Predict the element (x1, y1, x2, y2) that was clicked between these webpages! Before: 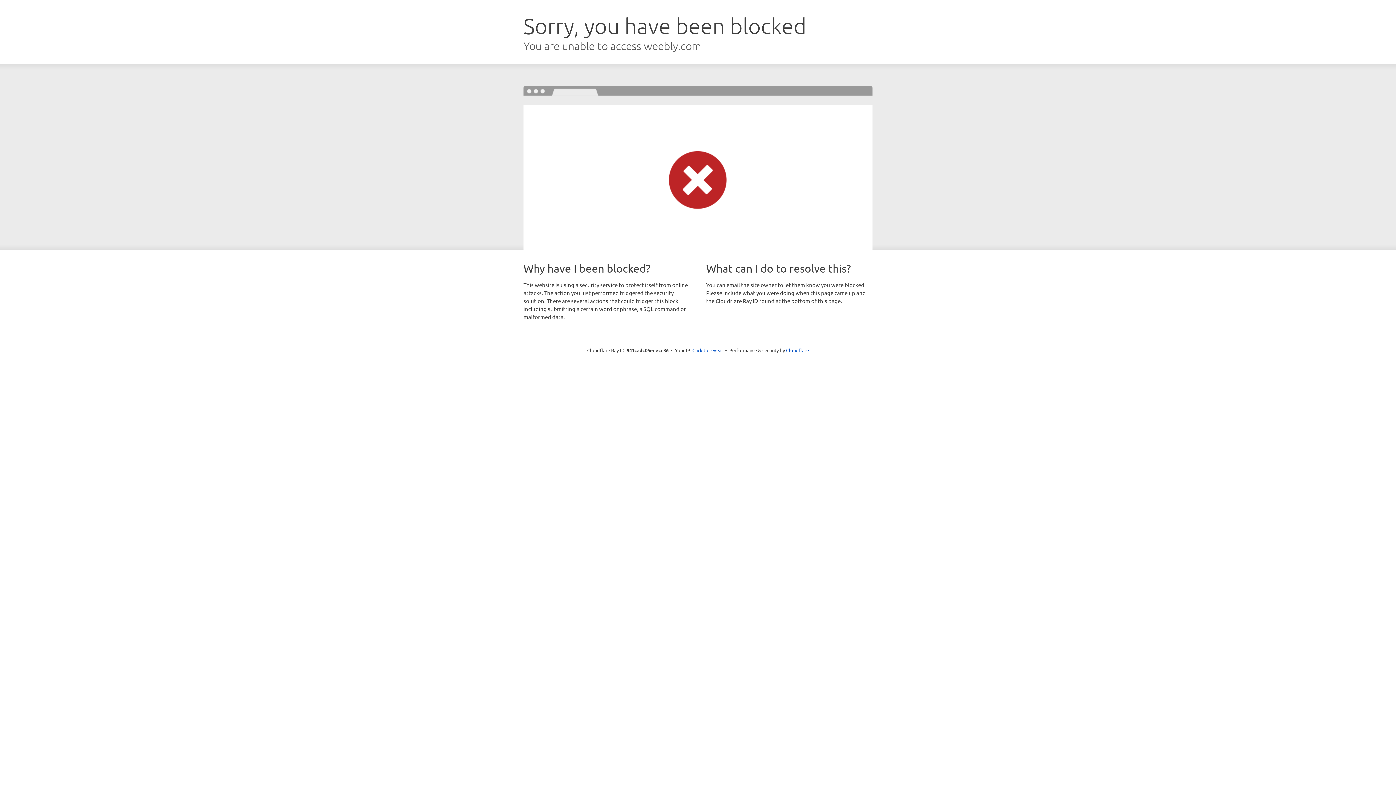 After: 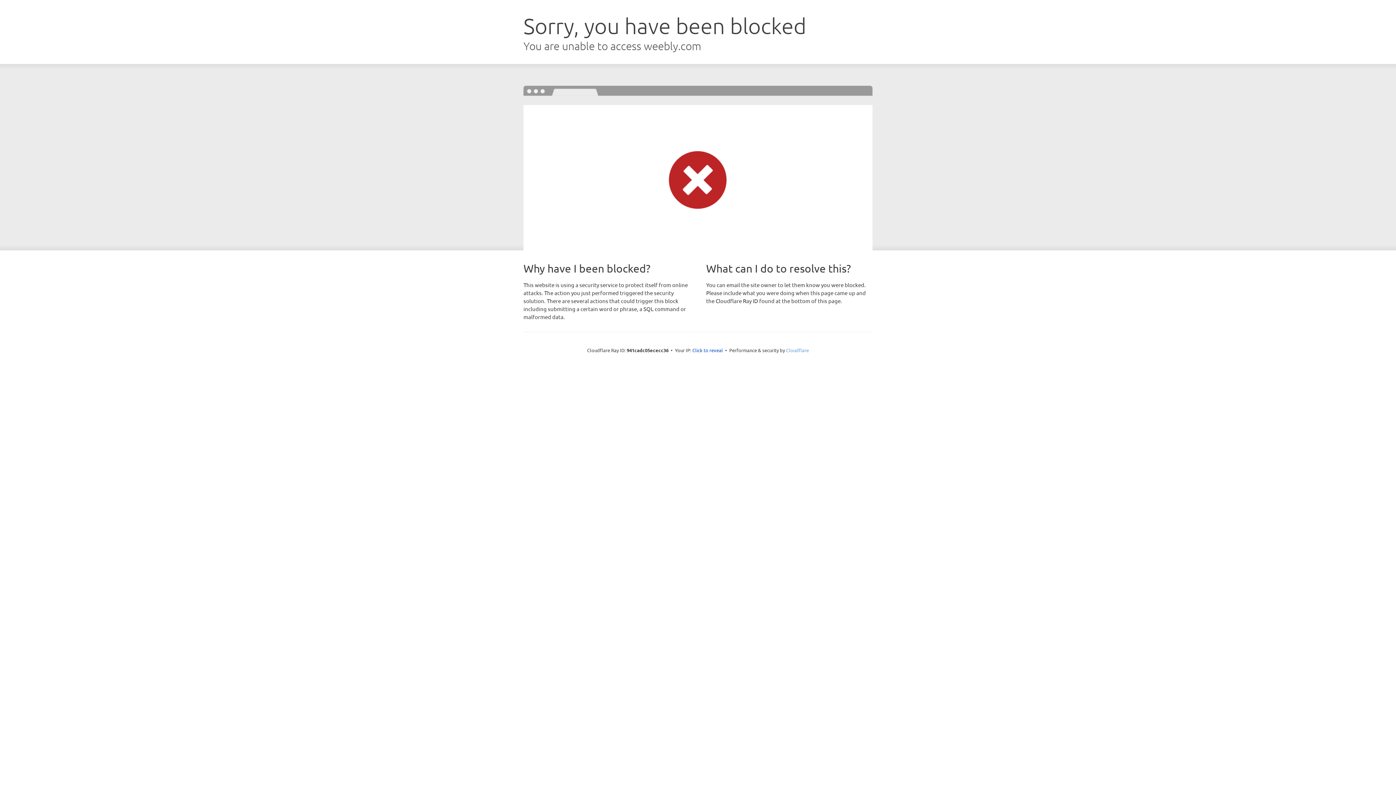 Action: bbox: (786, 347, 809, 353) label: Cloudflare